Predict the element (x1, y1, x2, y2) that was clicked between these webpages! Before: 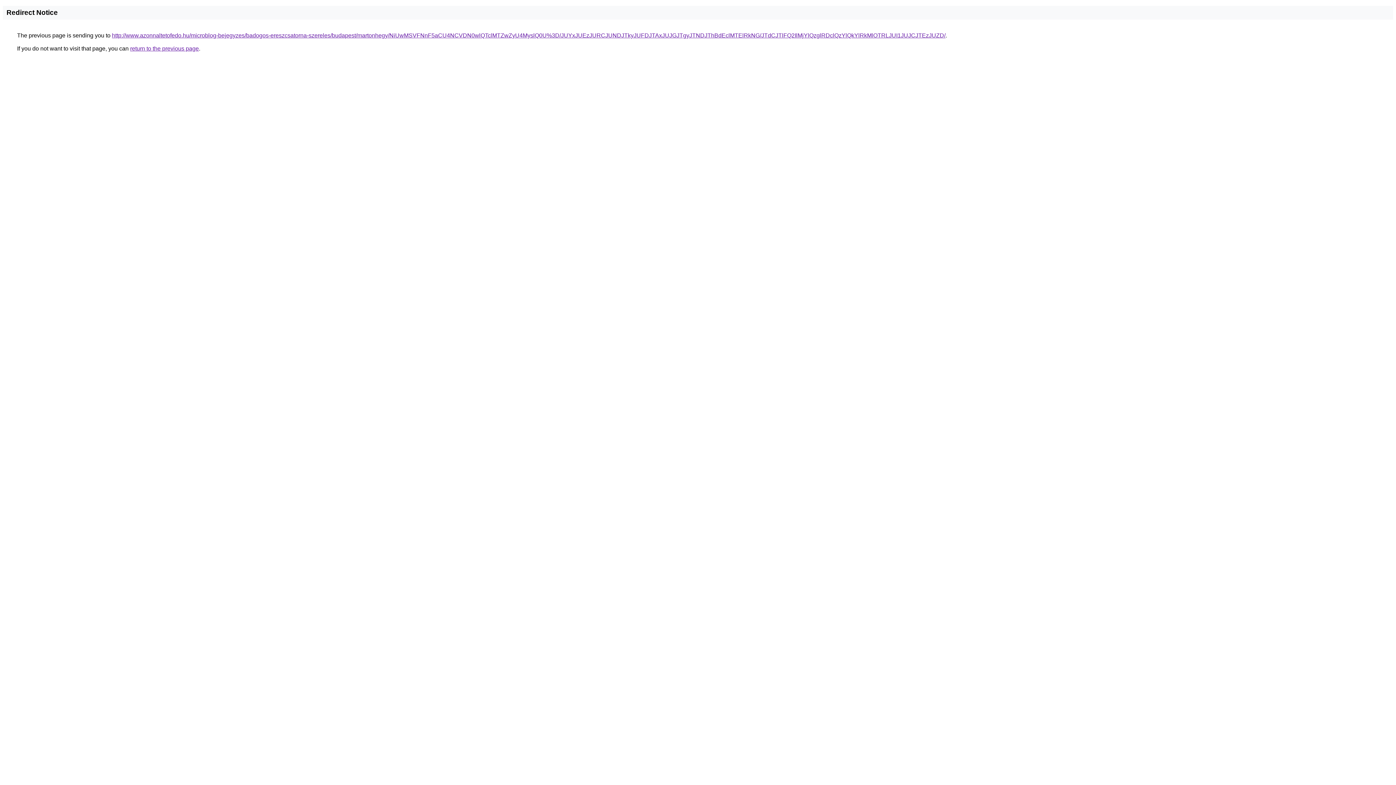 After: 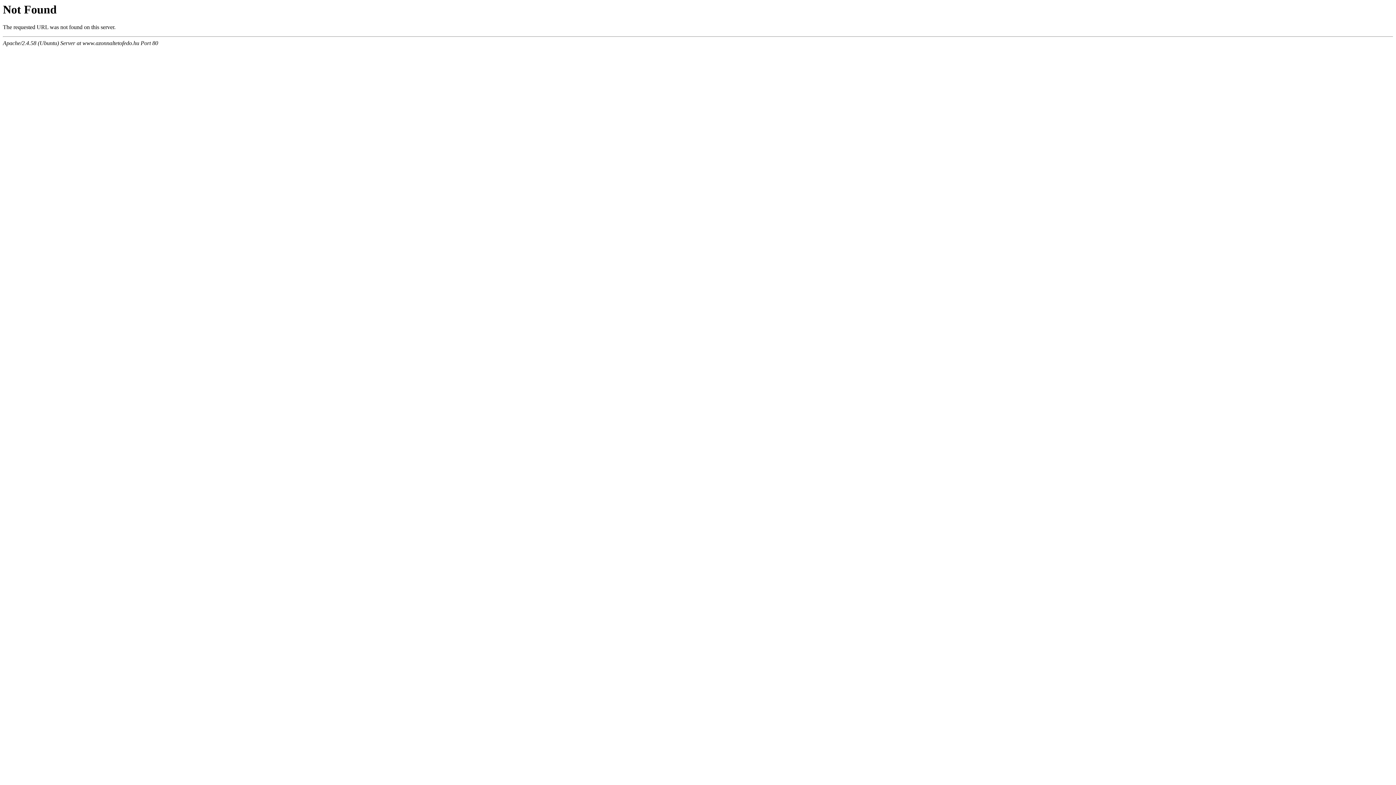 Action: label: http://www.azonnaltetofedo.hu/microblog-bejegyzes/badogos-ereszcsatorna-szereles/budapest/martonhegy/NiUwMSVFNnF5aCU4NCVDN0wlQTclMTZwZyU4MyslQ0U%3D/JUYxJUEzJURCJUNDJTkyJUFDJTAxJUJGJTgyJTNDJThBdEclMTElRkNG/JTdCJTlFQ2IlMjYlQzglRDclQzYlQkYlRkMlOTRLJUI1JUJCJTEzJUZD/ bbox: (112, 32, 945, 38)